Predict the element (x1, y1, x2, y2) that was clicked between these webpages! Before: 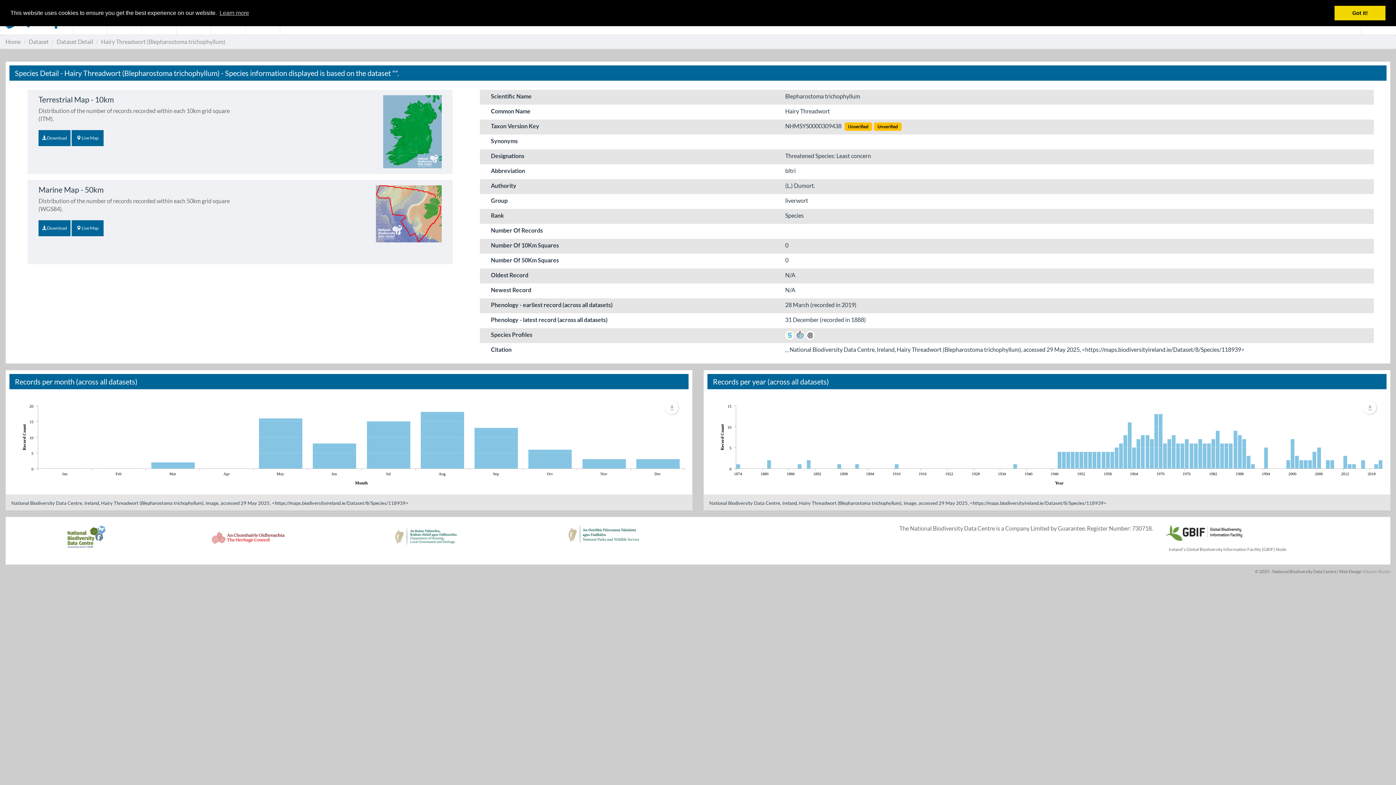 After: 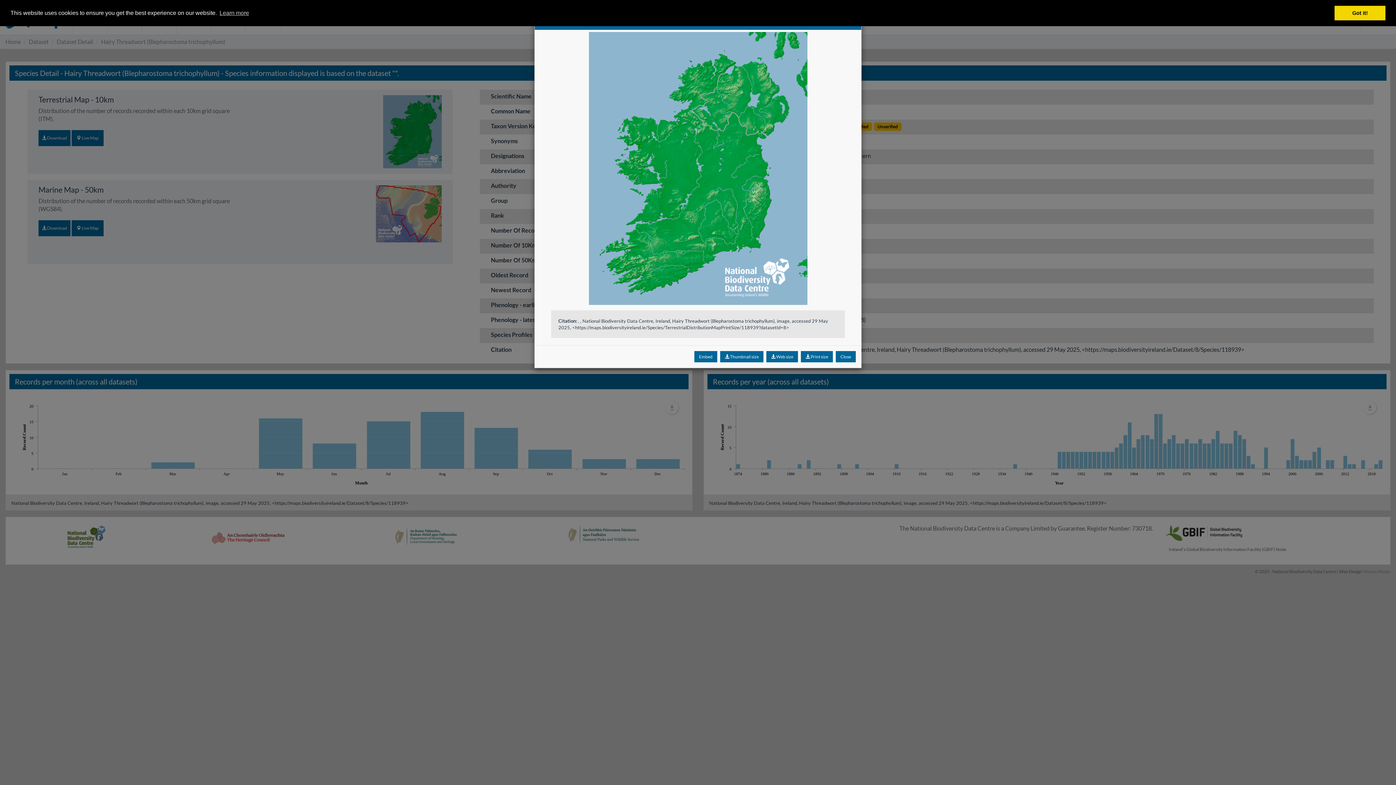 Action: bbox: (38, 130, 70, 146) label:  Download